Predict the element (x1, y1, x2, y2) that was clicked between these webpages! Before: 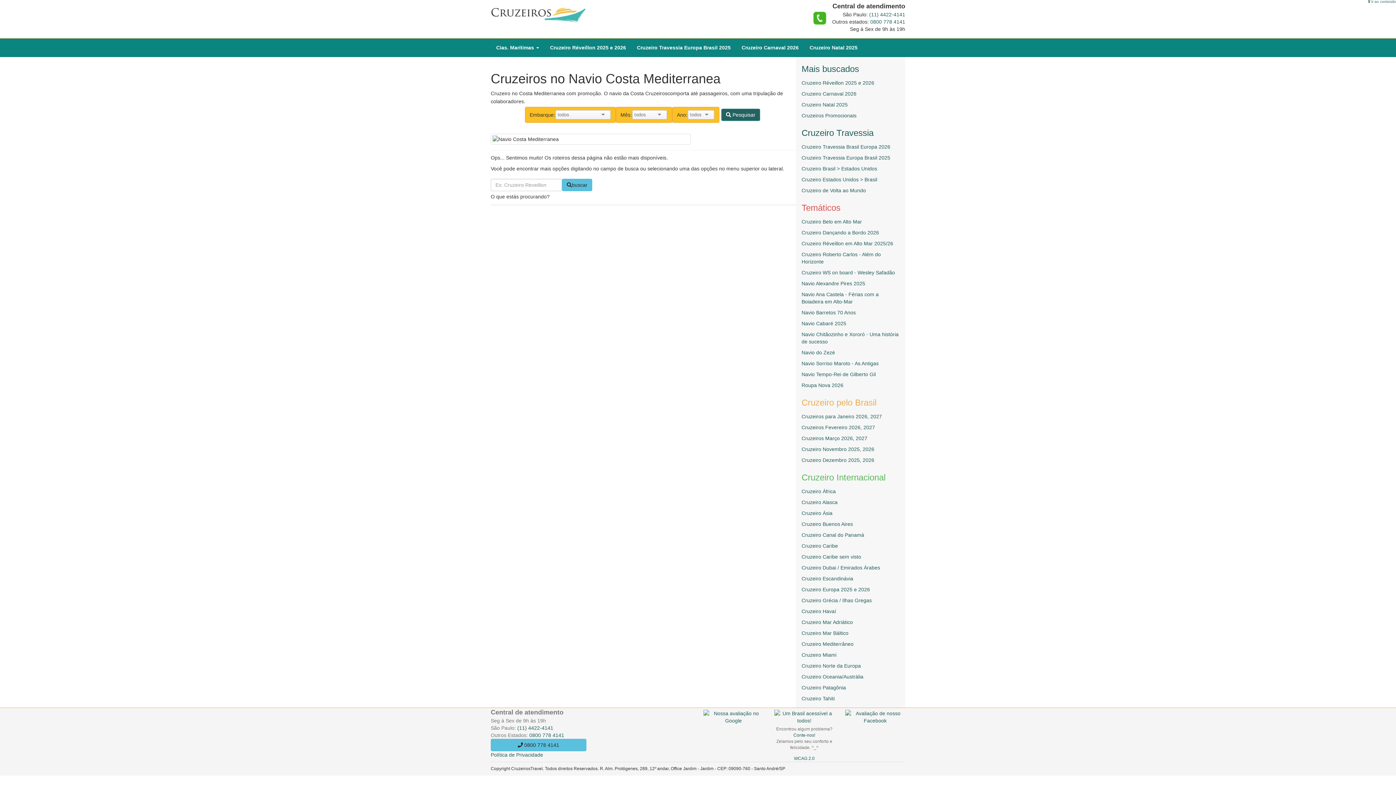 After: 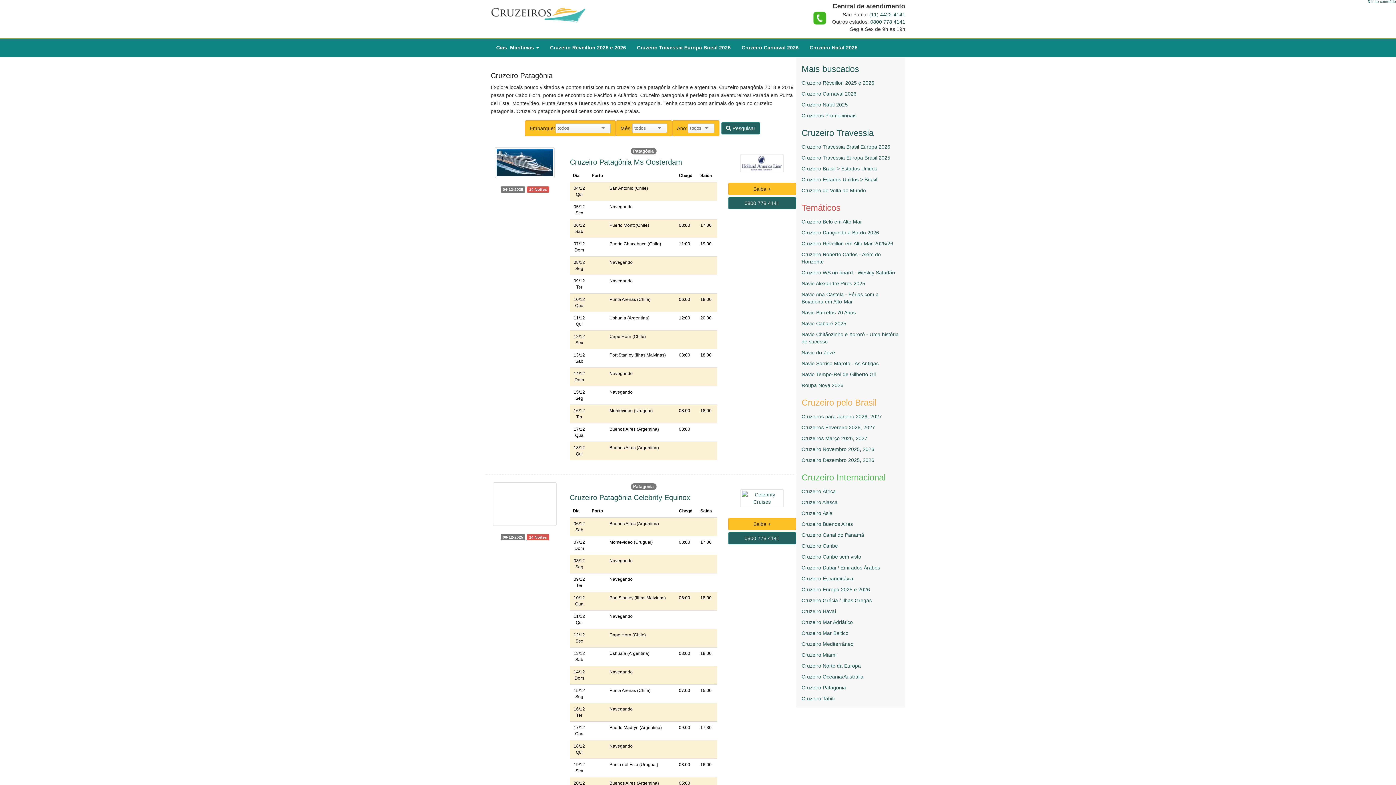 Action: bbox: (801, 685, 846, 690) label: Cruzeiro Patagônia